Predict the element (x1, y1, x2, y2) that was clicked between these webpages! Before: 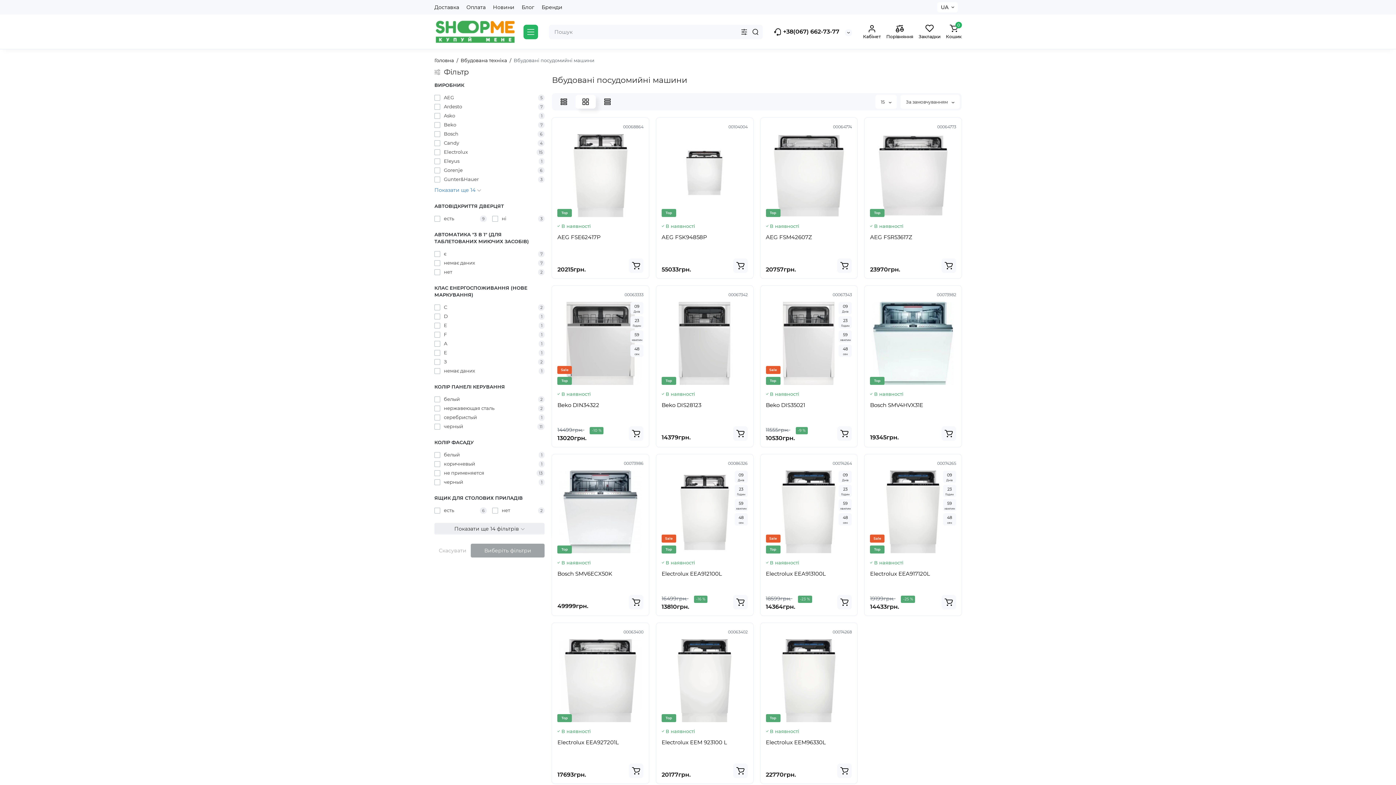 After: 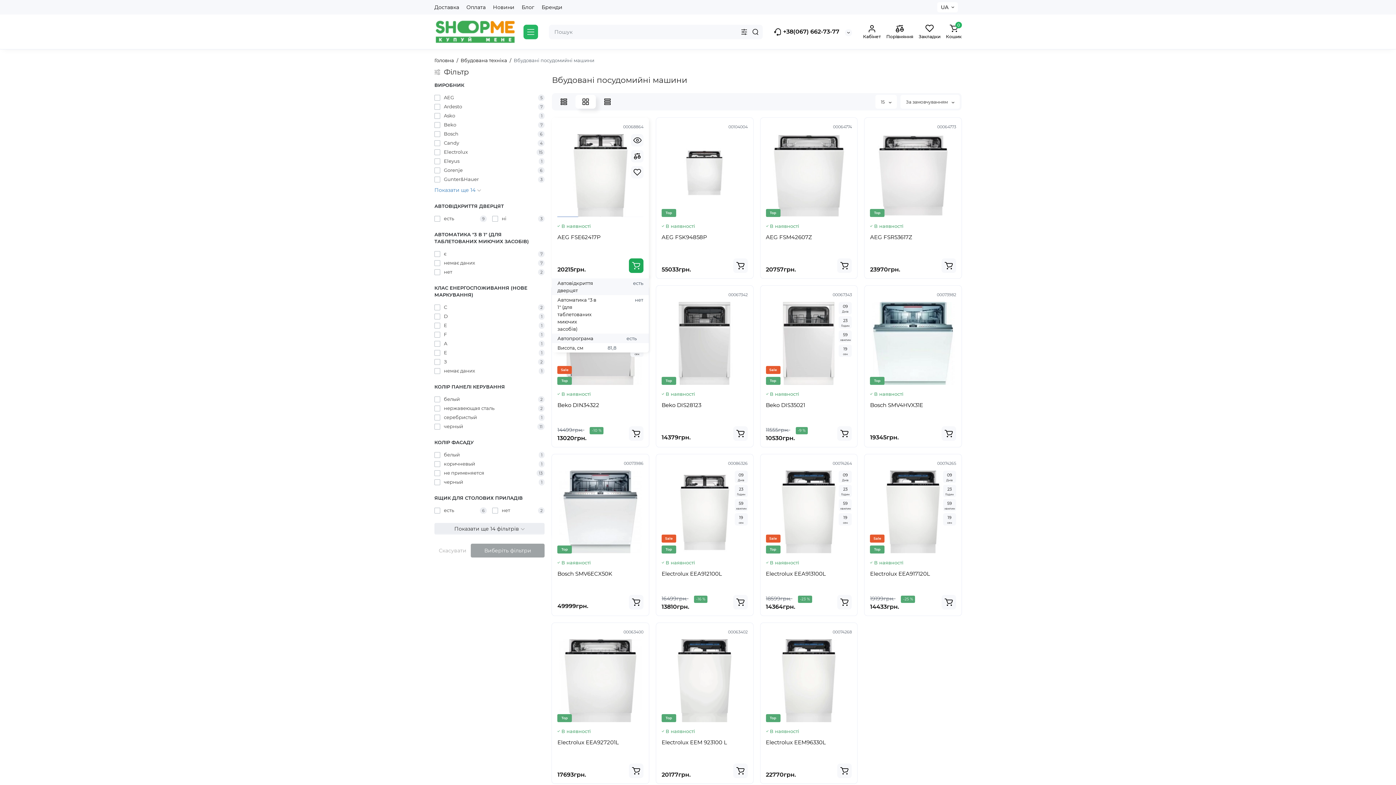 Action: label: Add to cart bbox: (629, 258, 643, 273)